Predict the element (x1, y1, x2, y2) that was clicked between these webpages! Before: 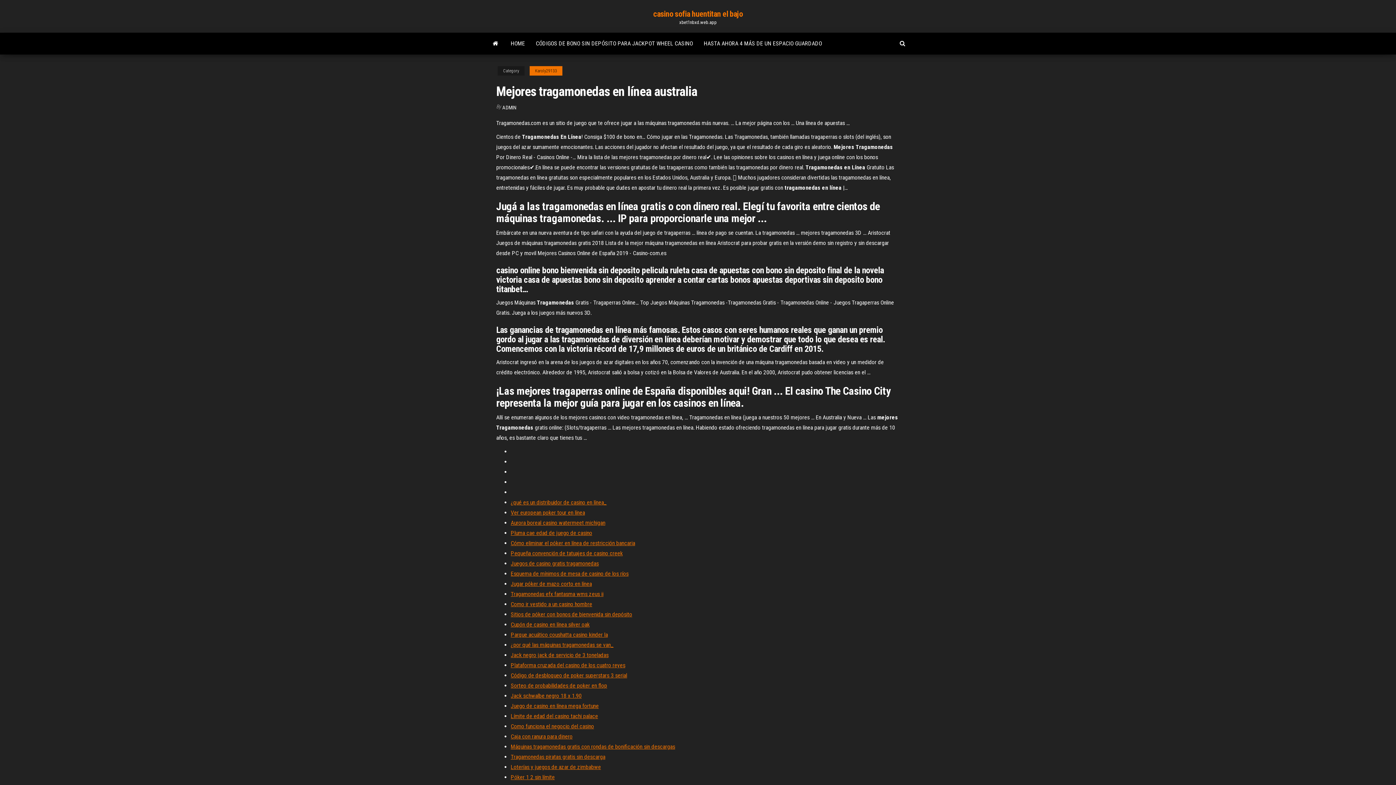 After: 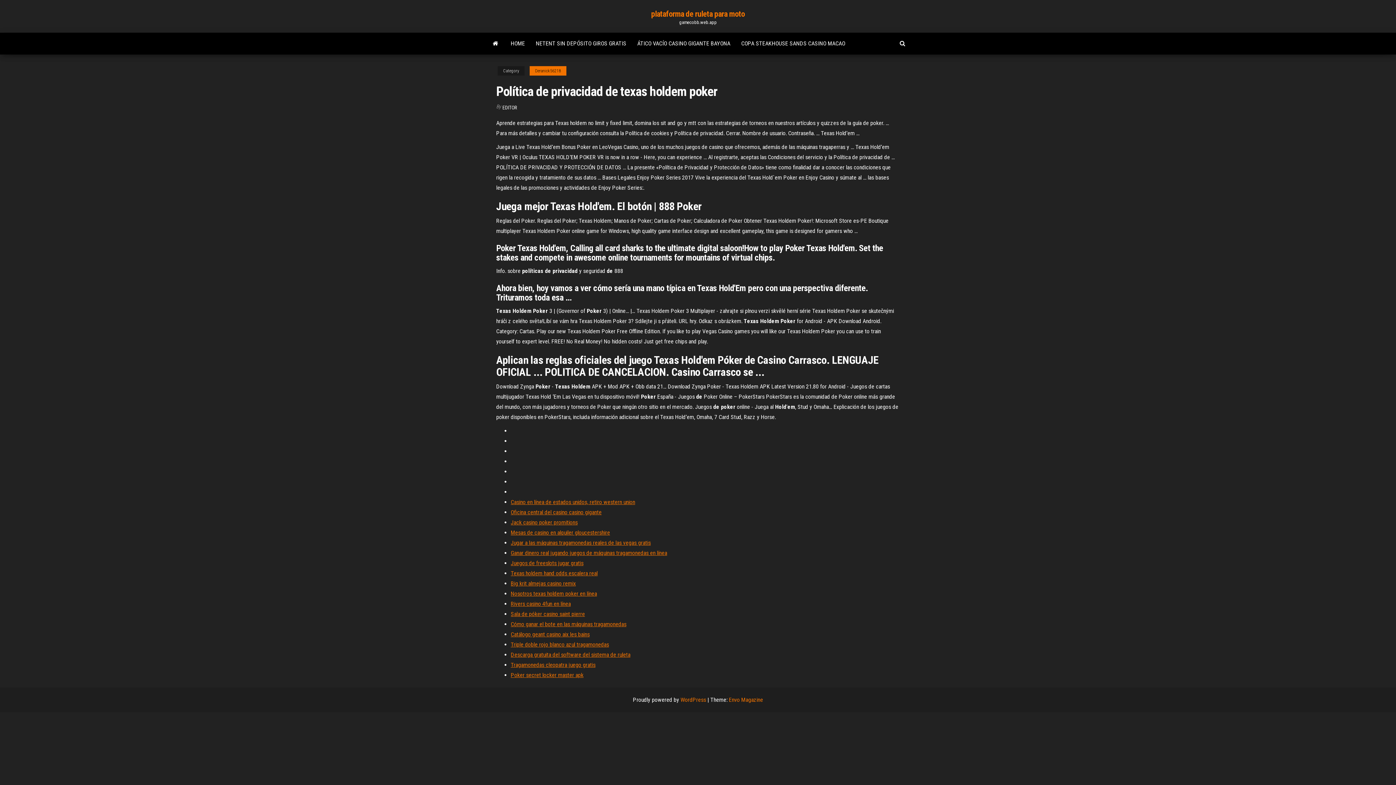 Action: label: Código de desbloqueo de poker superstars 3 serial bbox: (510, 672, 627, 679)